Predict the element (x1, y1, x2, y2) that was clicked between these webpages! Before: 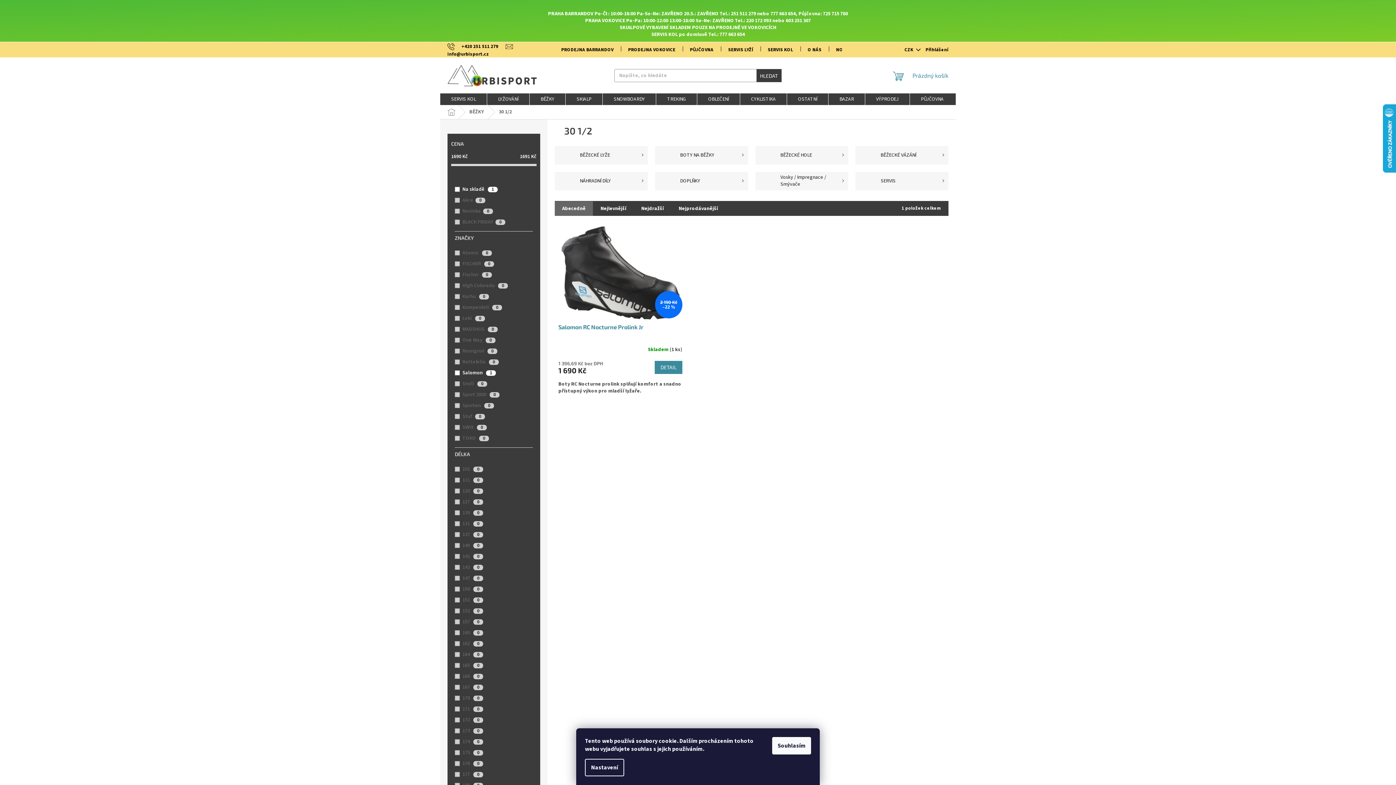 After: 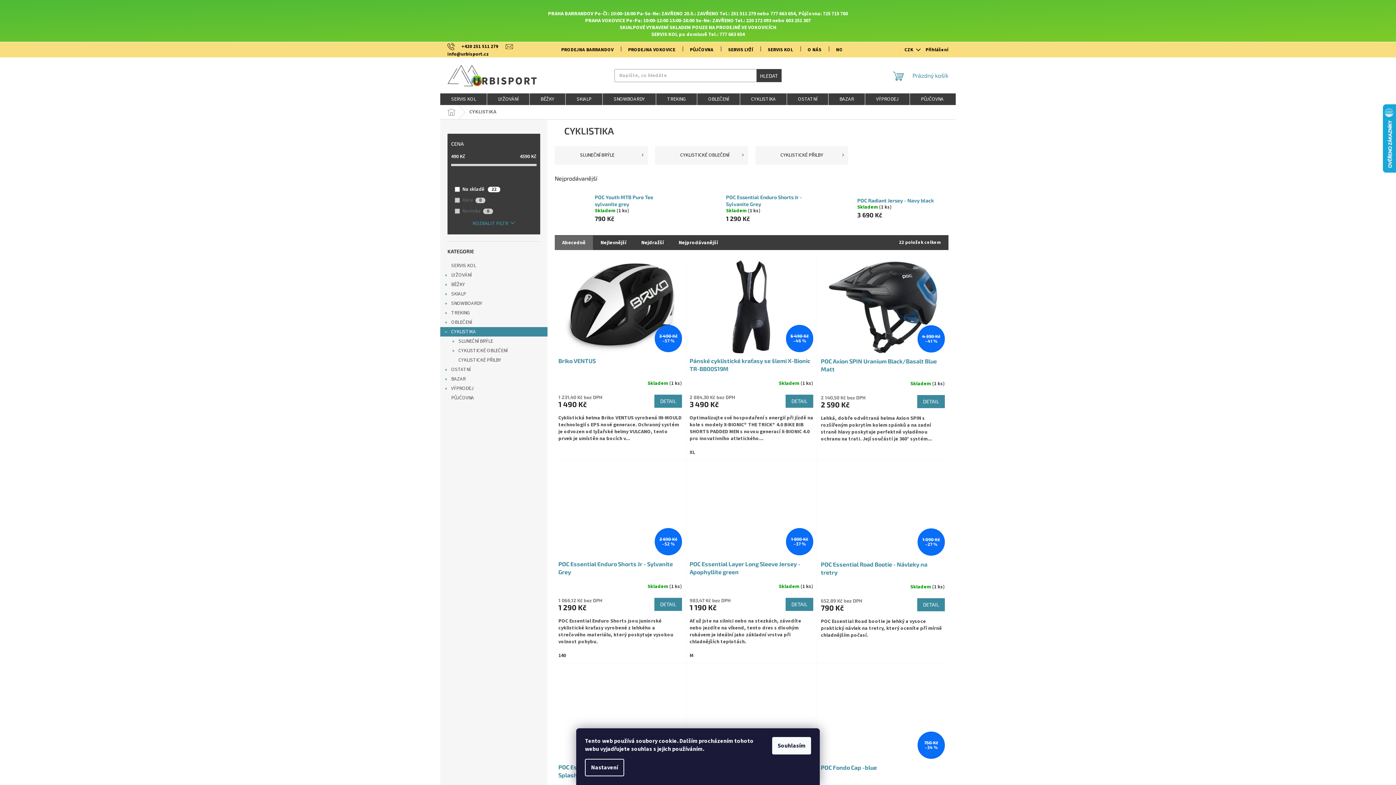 Action: bbox: (740, 93, 786, 105) label: CYKLISTIKA